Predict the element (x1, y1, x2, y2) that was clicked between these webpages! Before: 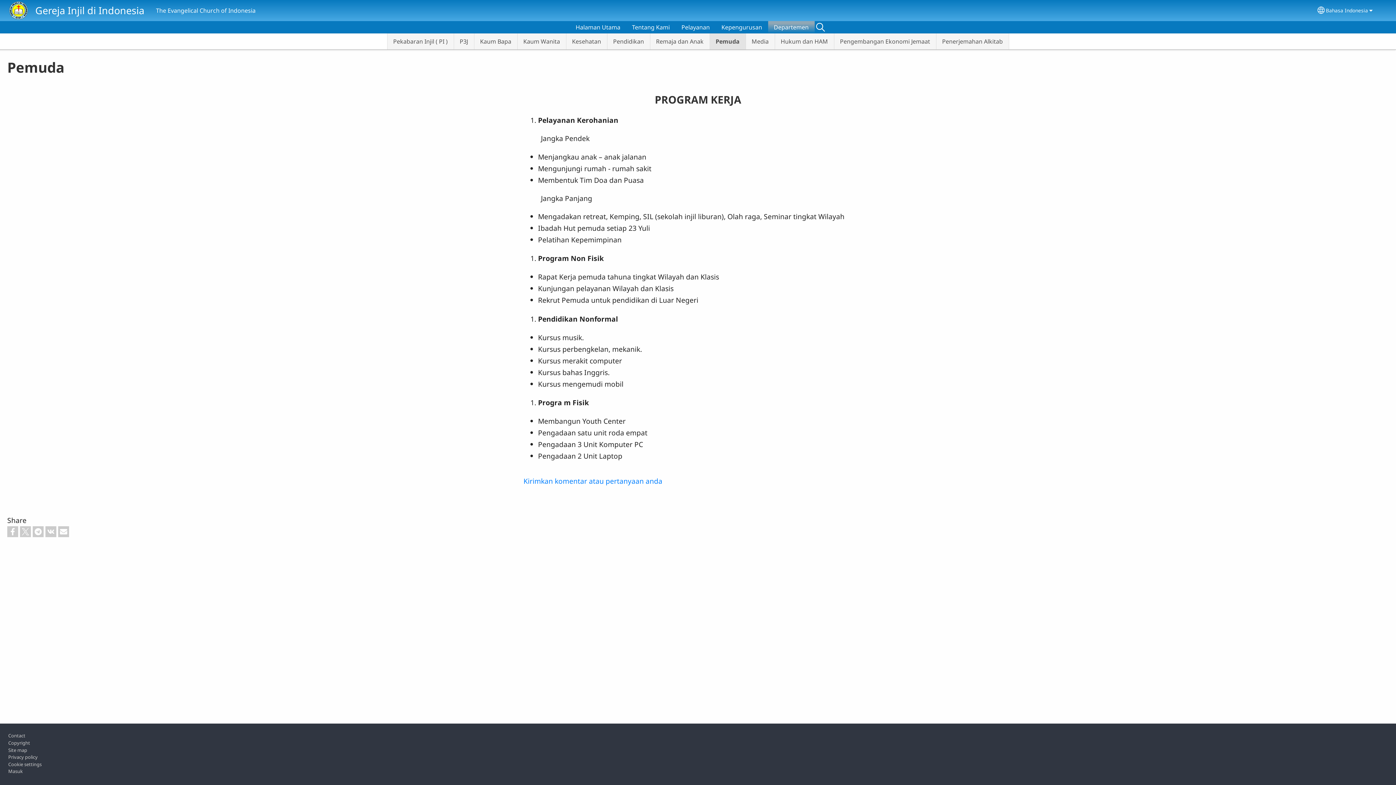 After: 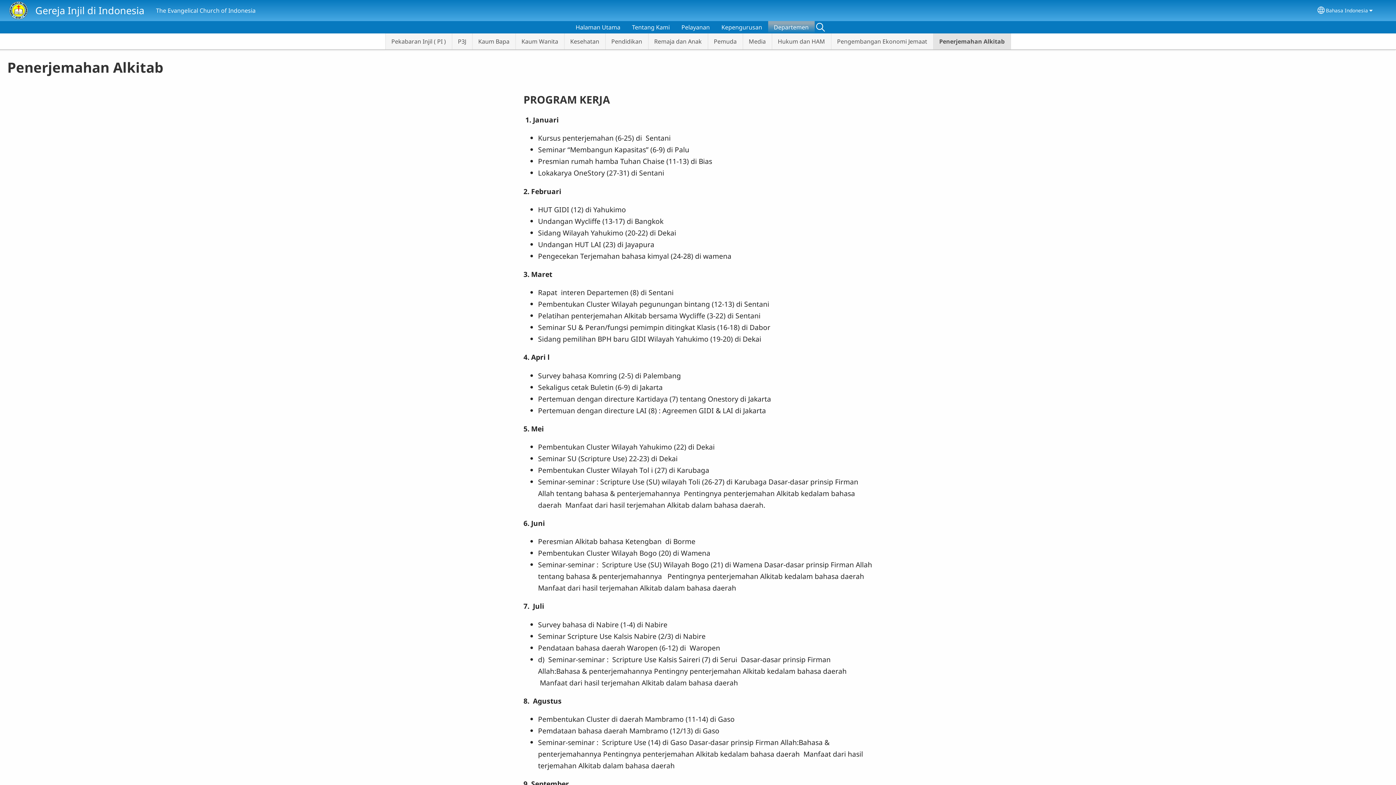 Action: bbox: (936, 33, 1008, 49) label: Penerjemahan Alkitab